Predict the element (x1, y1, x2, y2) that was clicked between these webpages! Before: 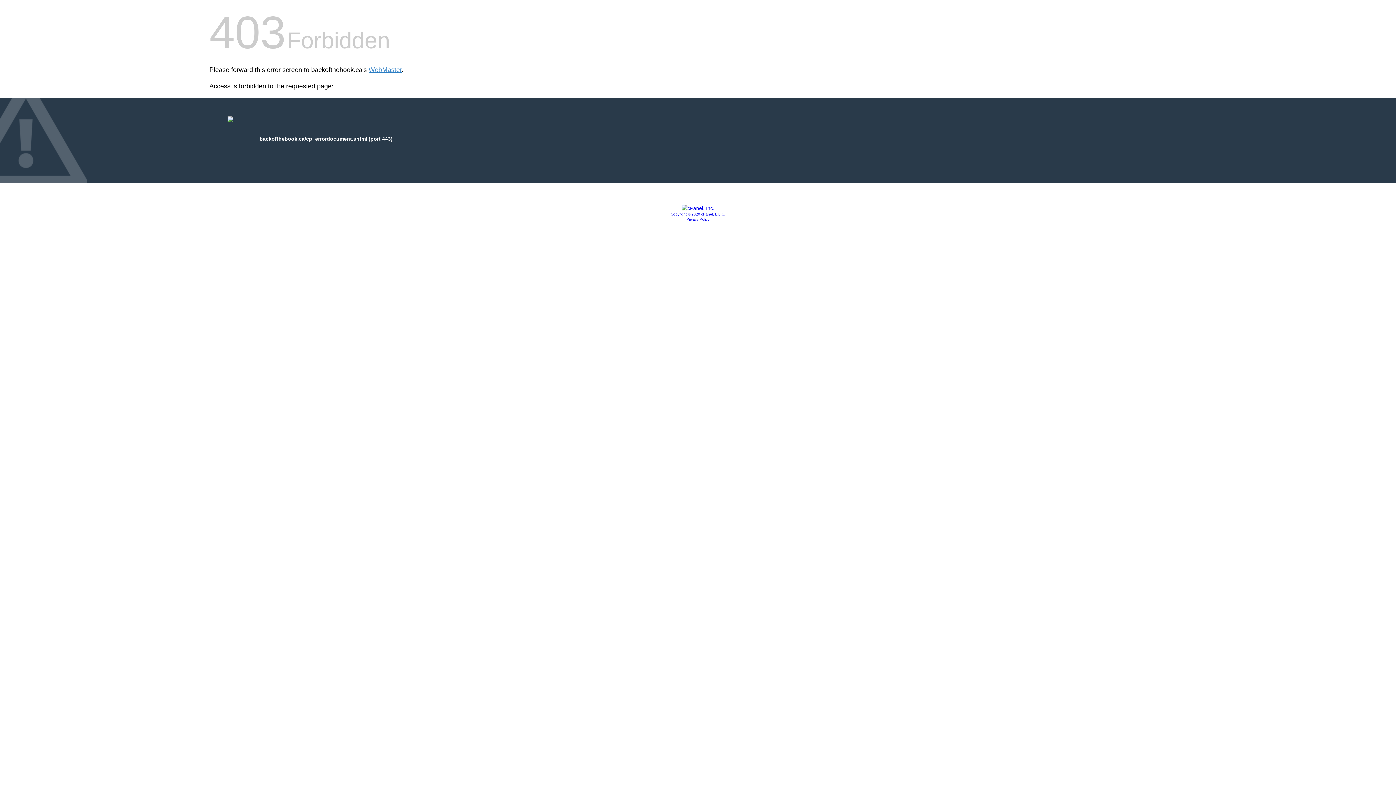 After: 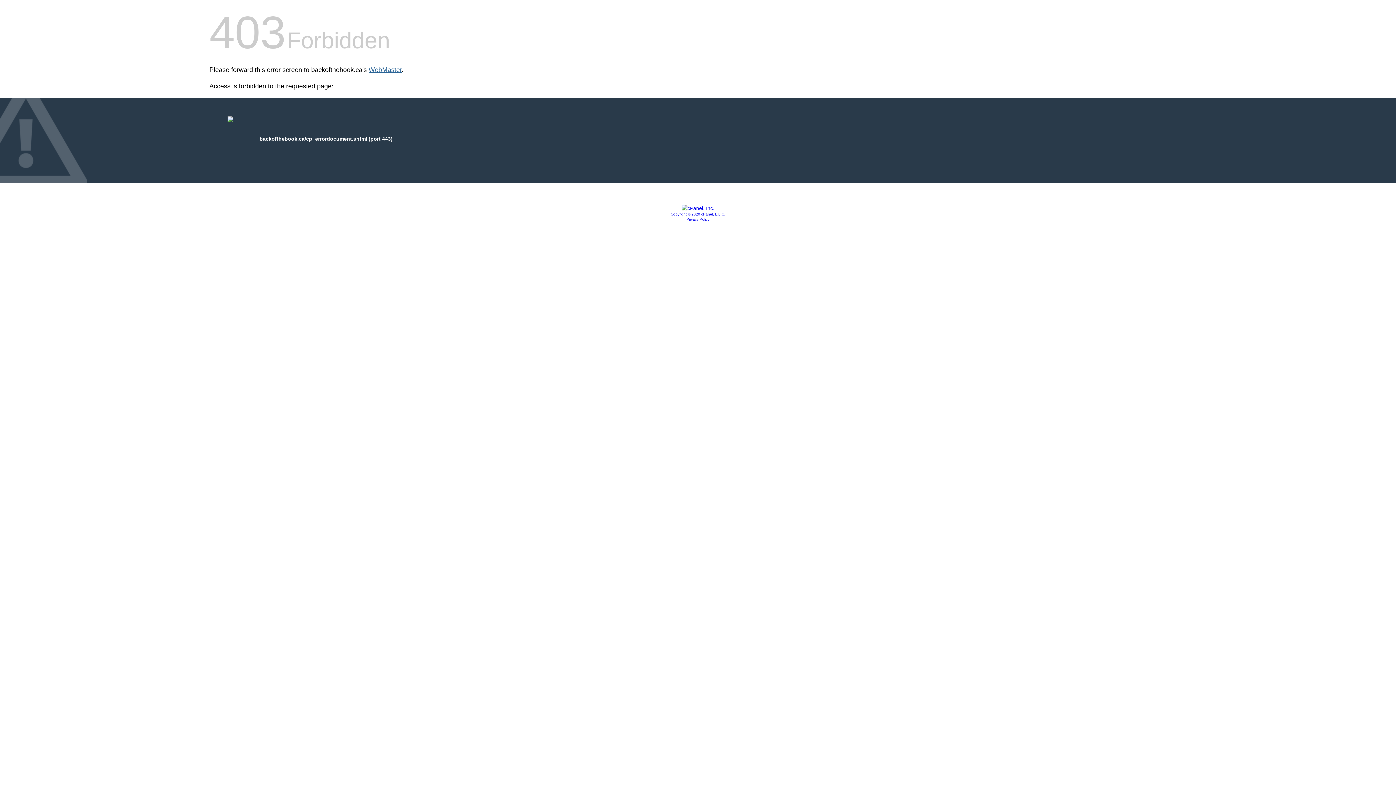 Action: label: WebMaster bbox: (368, 66, 401, 73)